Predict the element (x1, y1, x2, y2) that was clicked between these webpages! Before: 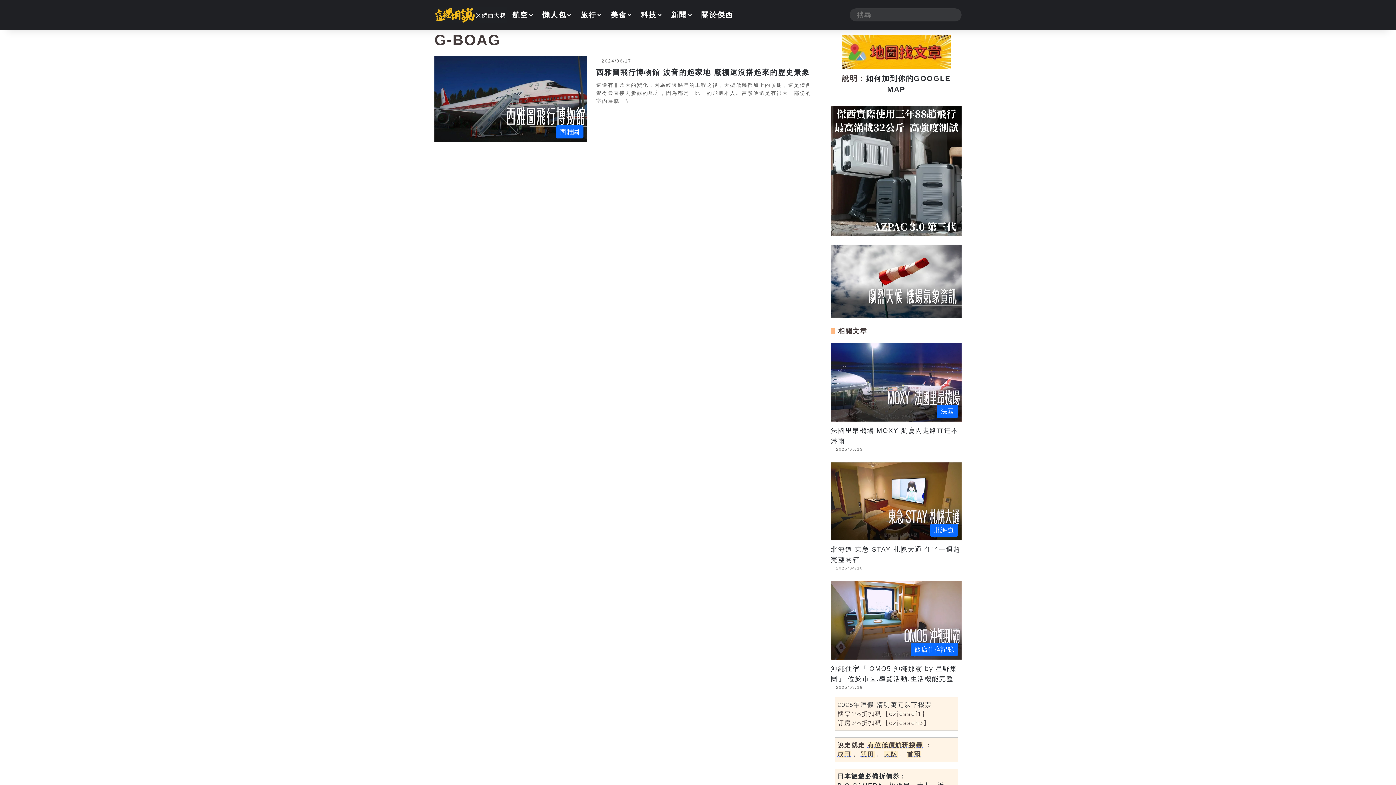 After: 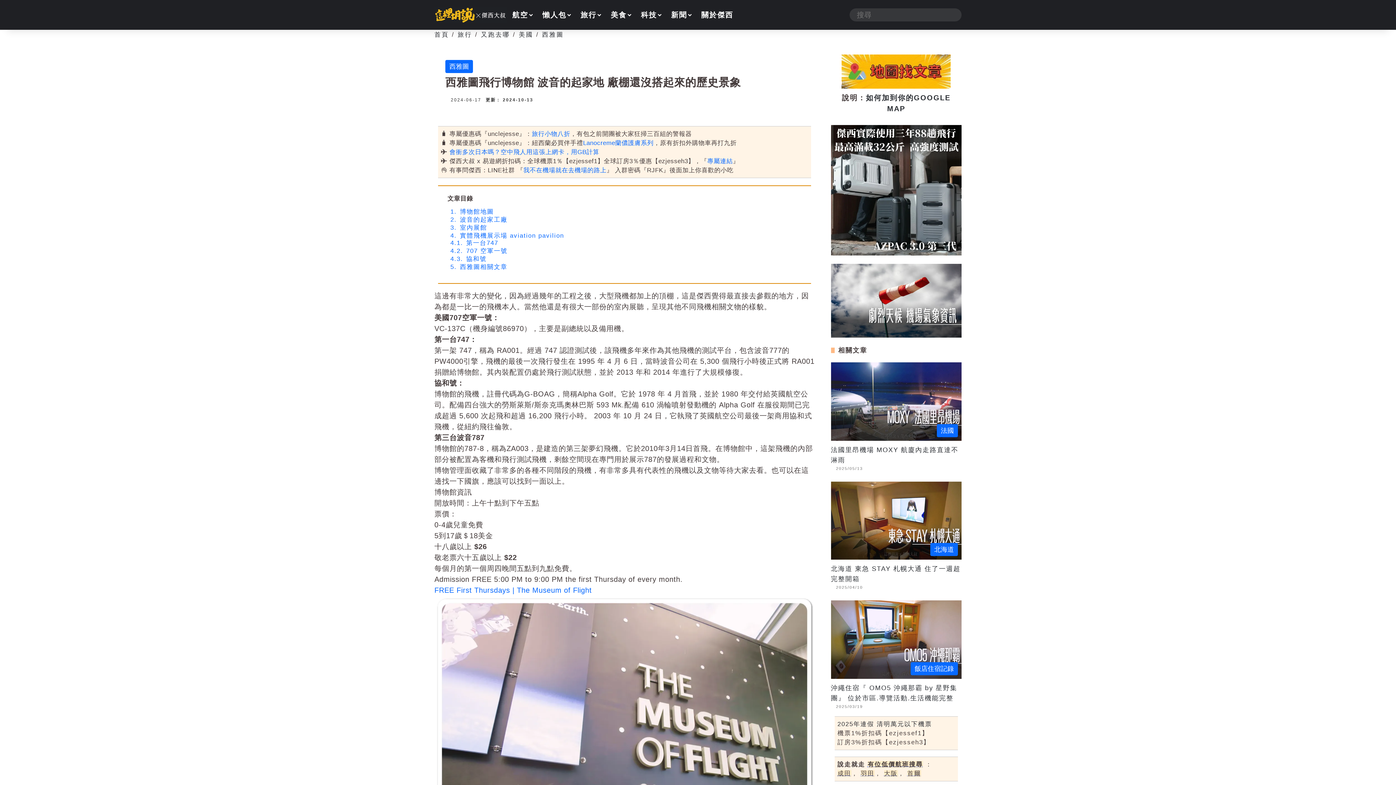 Action: bbox: (434, 56, 587, 142) label: 西雅圖飛行博物館 波音的起家地 廠棚還沒搭起來的歷史景象